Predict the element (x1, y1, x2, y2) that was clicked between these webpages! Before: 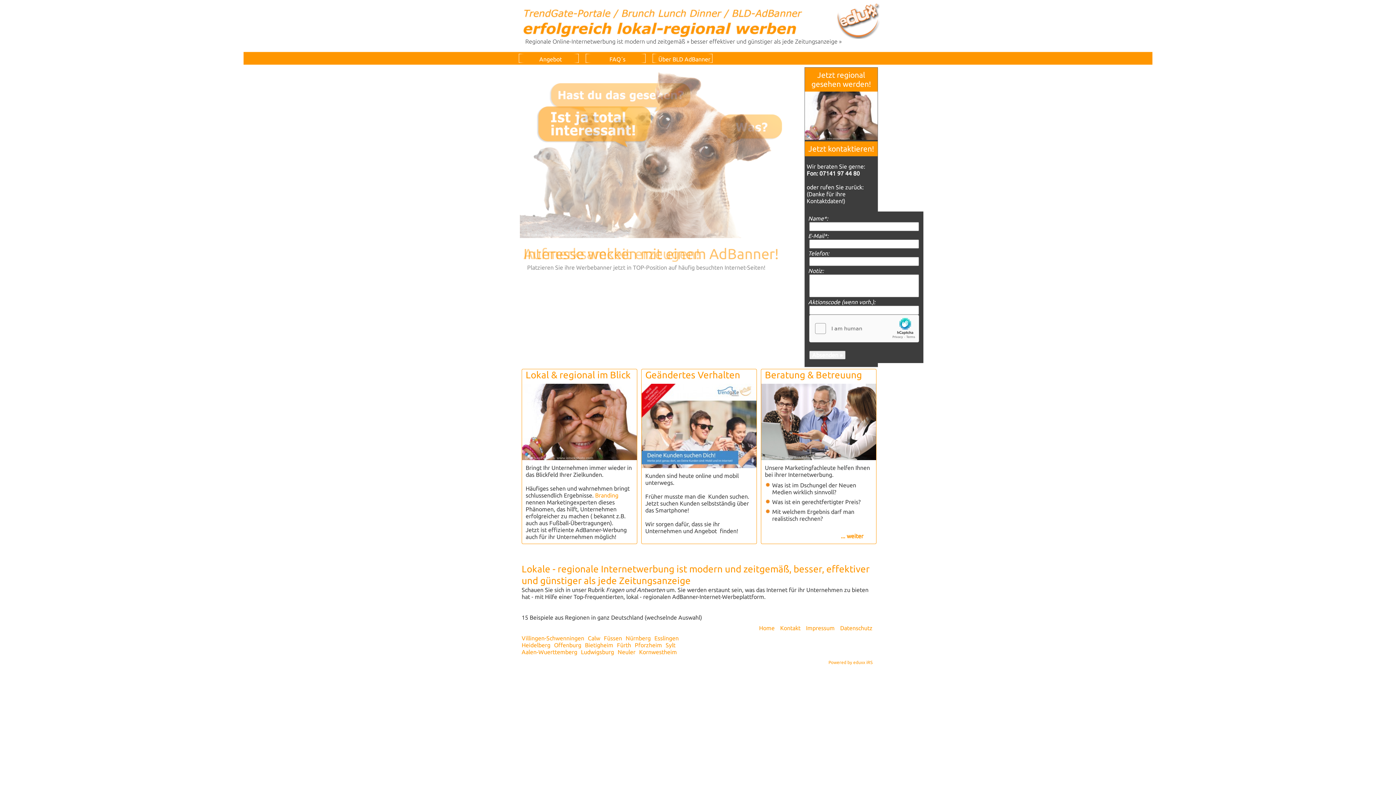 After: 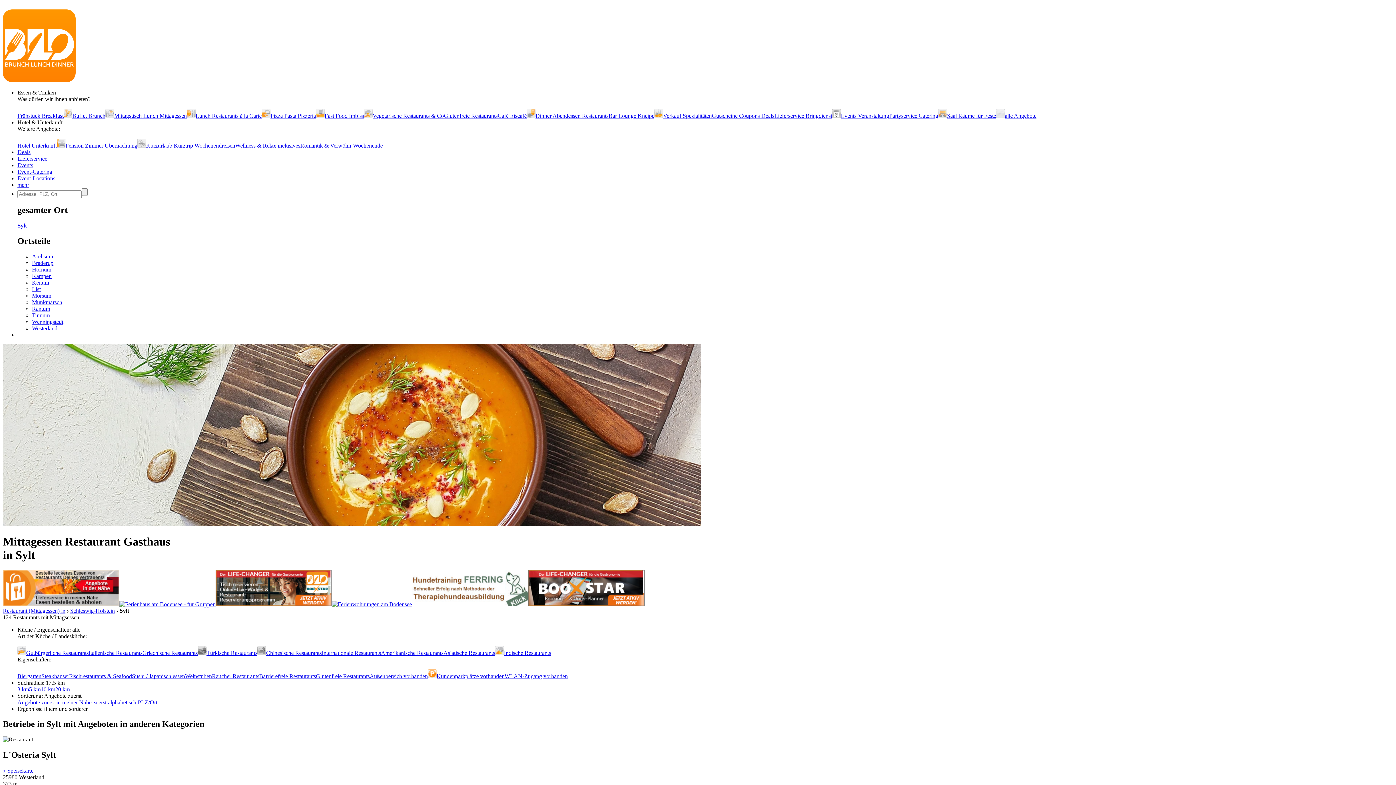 Action: bbox: (665, 642, 675, 648) label: Sylt